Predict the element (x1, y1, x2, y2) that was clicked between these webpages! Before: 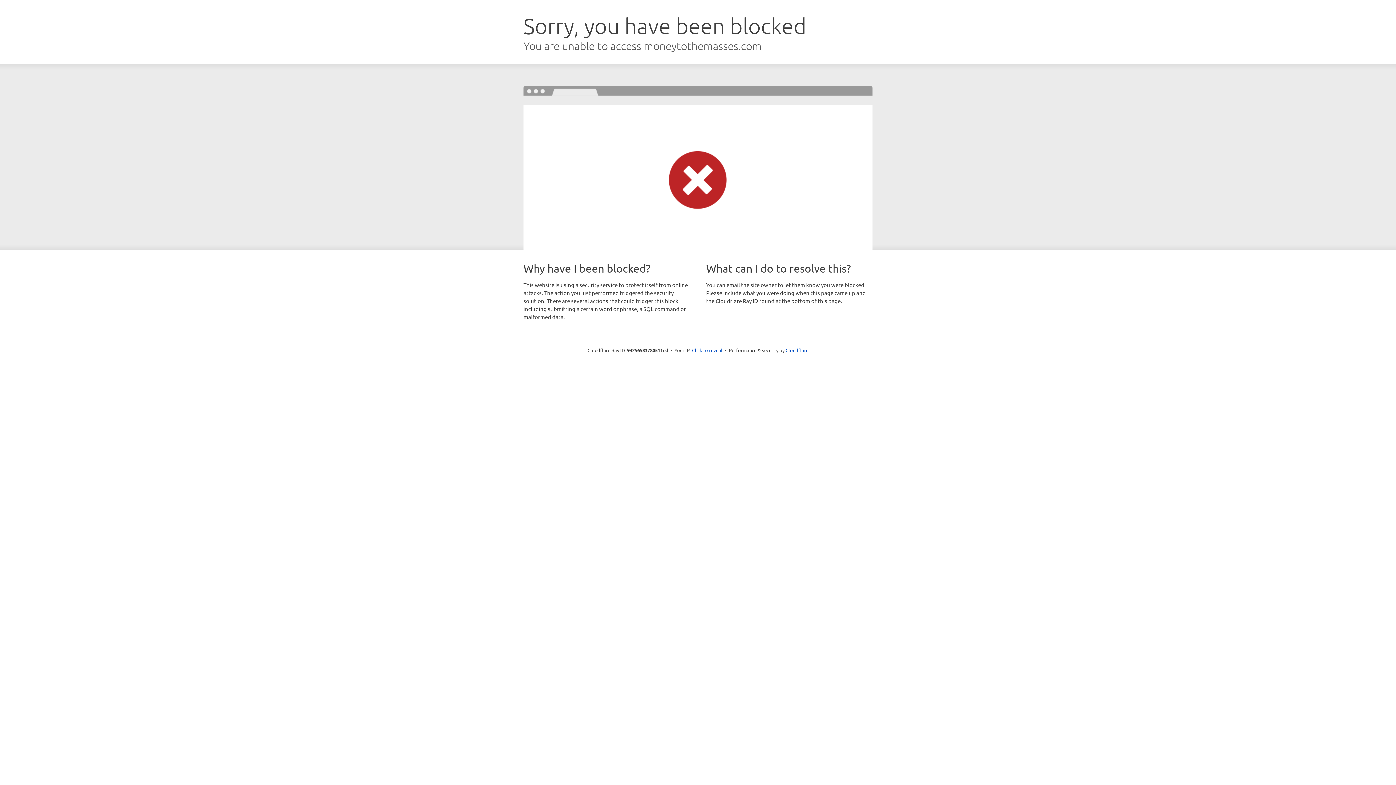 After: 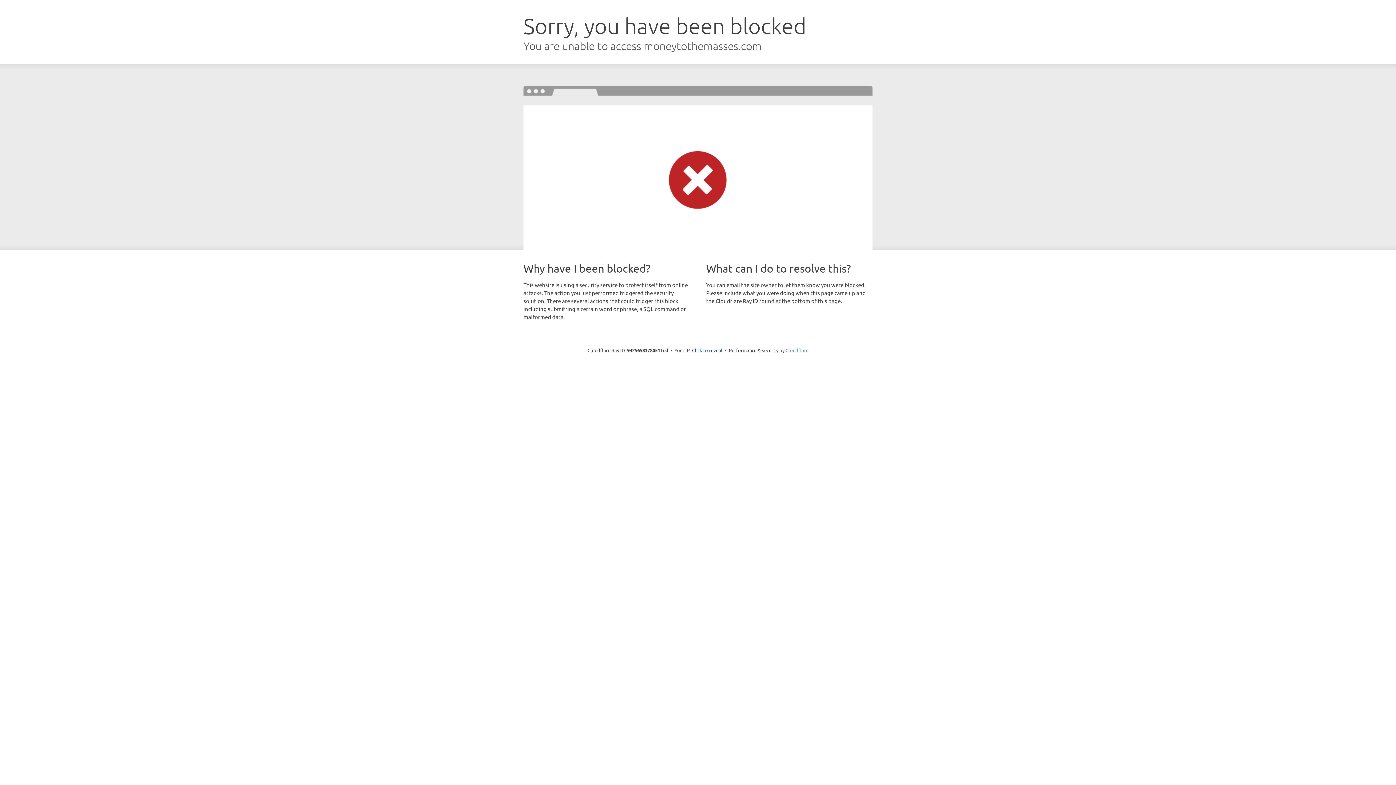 Action: bbox: (785, 347, 808, 353) label: Cloudflare